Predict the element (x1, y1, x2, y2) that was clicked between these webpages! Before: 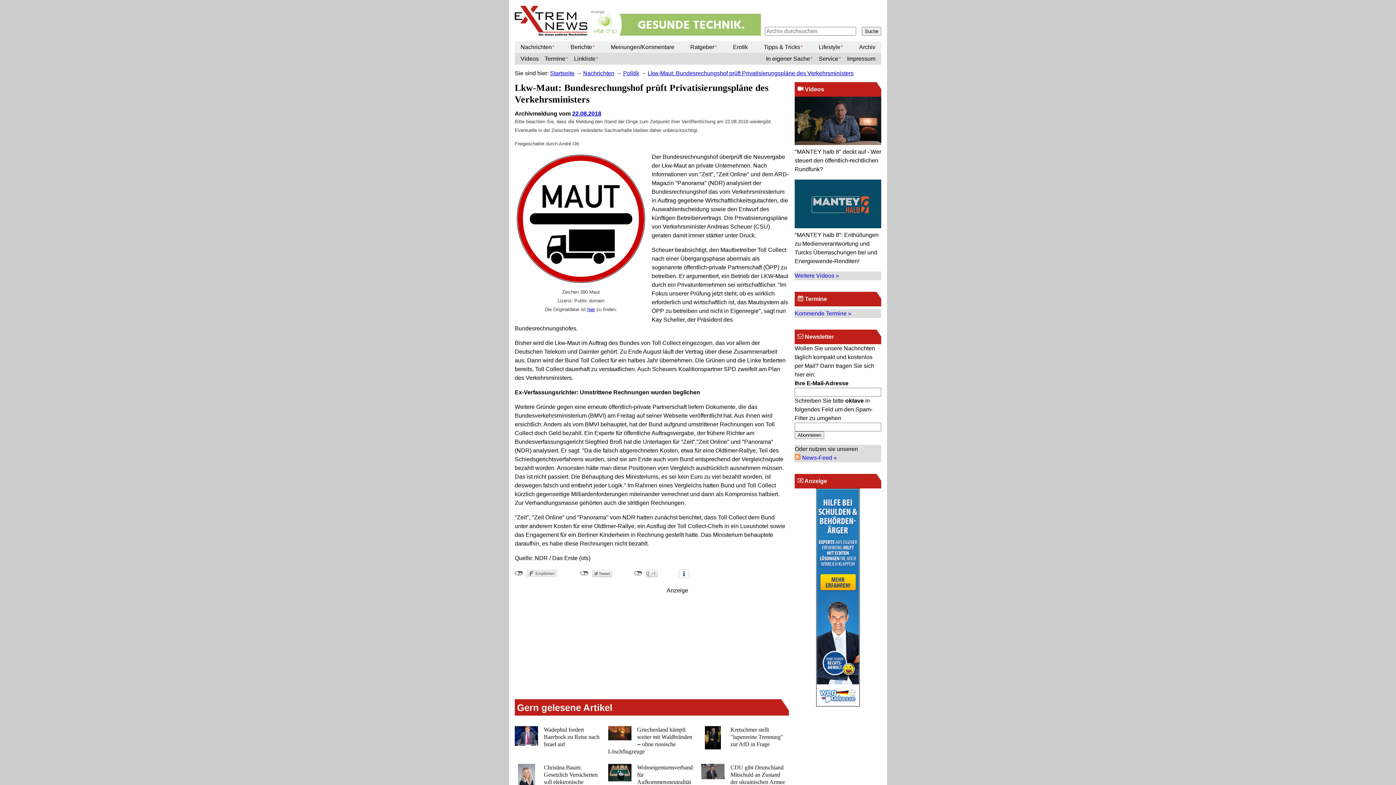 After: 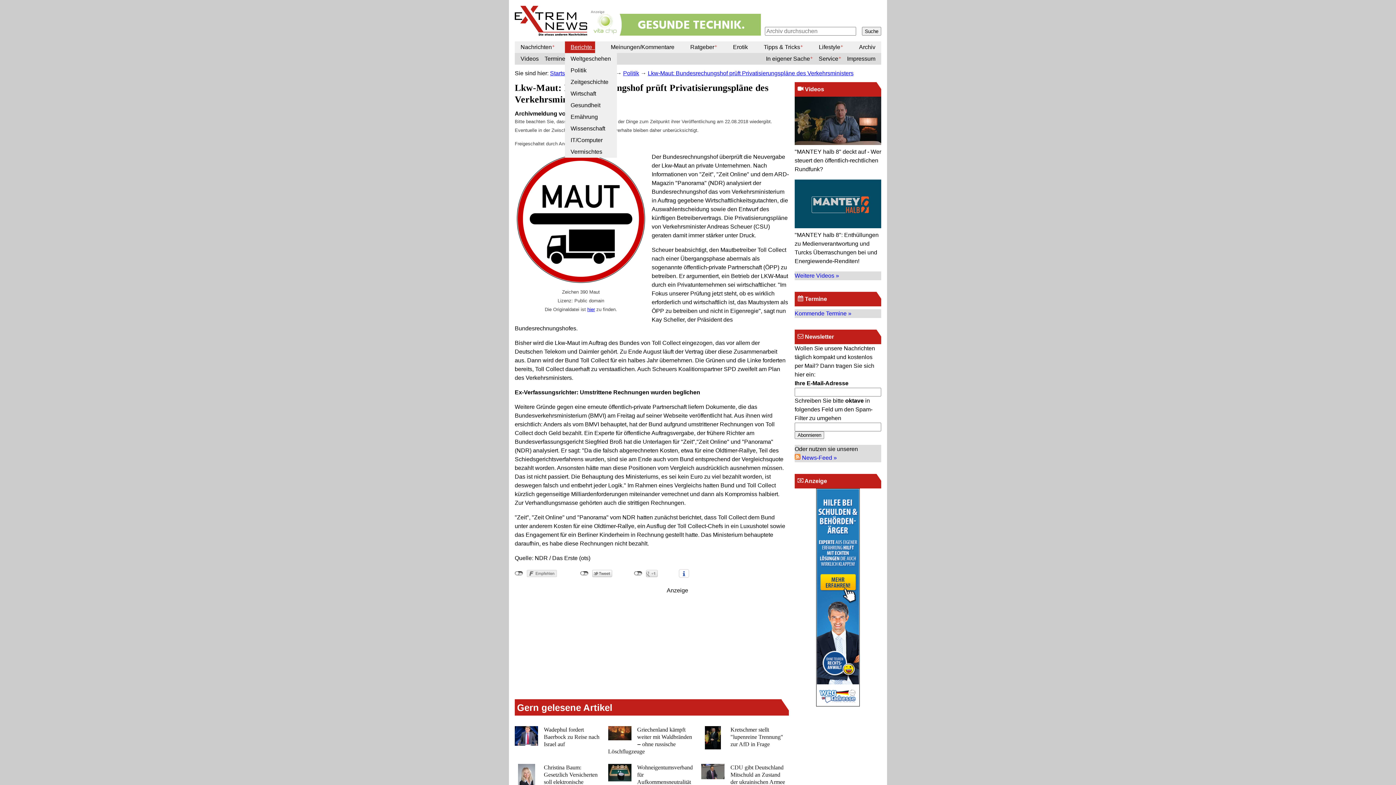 Action: label: Berichte bbox: (564, 41, 595, 53)